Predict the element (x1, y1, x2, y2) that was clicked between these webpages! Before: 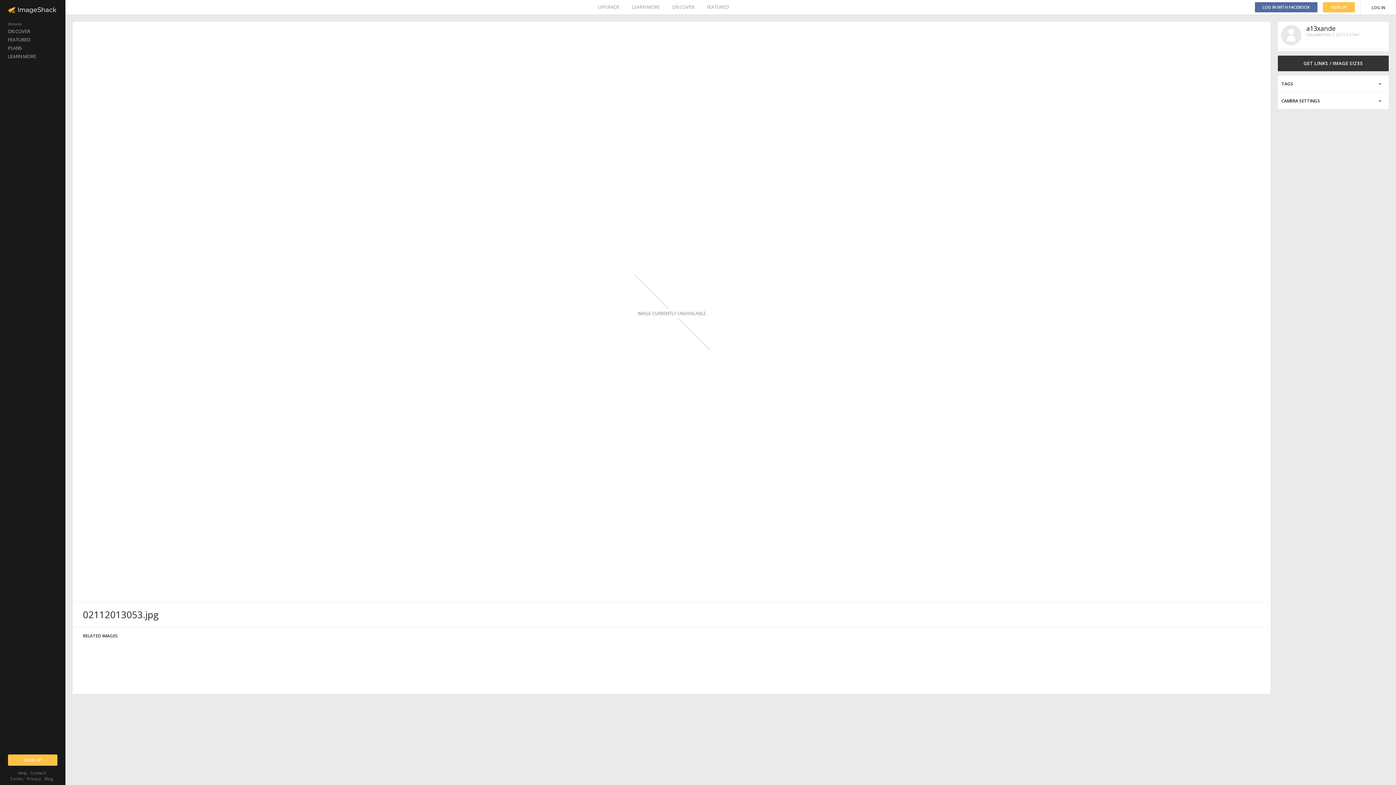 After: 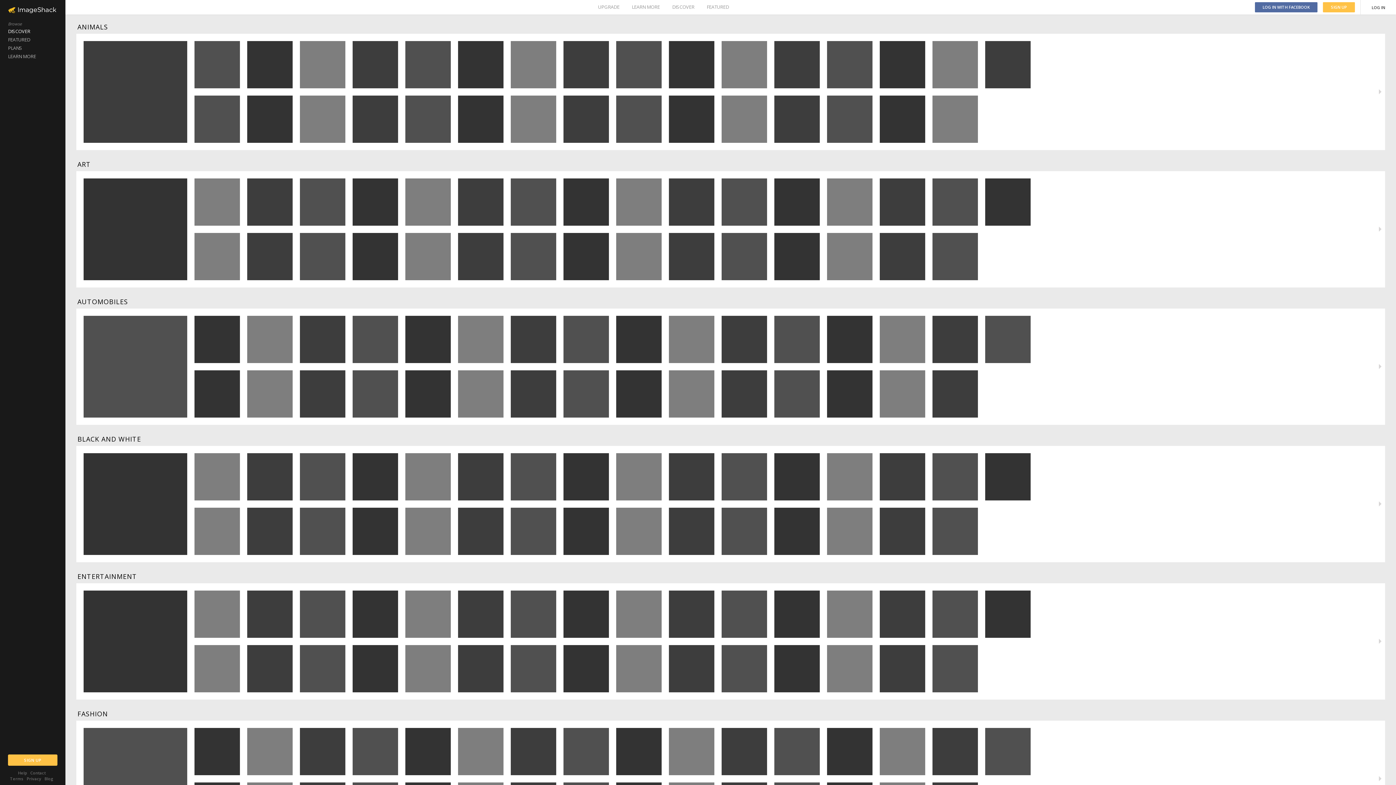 Action: label: DISCOVER bbox: (672, 0, 694, 14)